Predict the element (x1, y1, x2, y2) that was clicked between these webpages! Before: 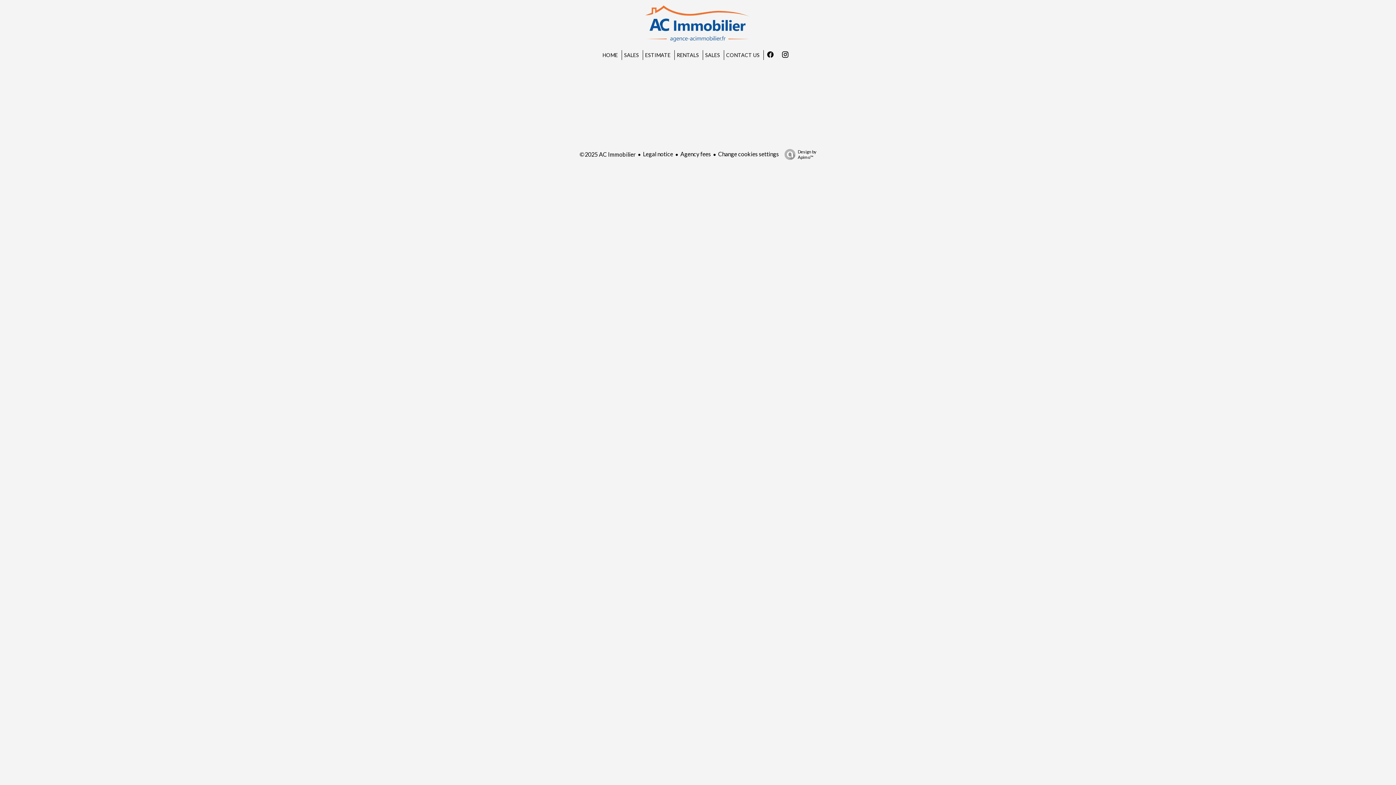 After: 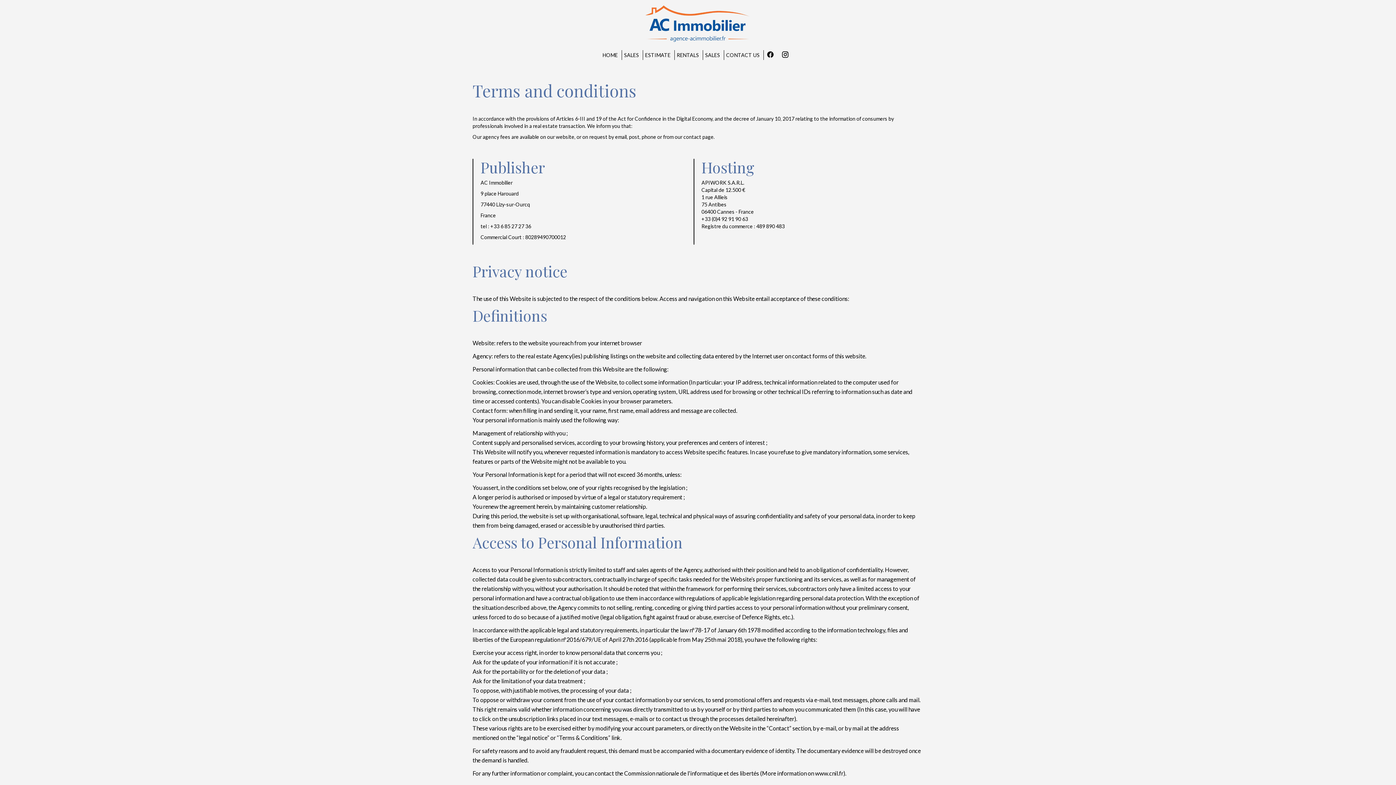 Action: bbox: (643, 150, 673, 157) label: Legal notice